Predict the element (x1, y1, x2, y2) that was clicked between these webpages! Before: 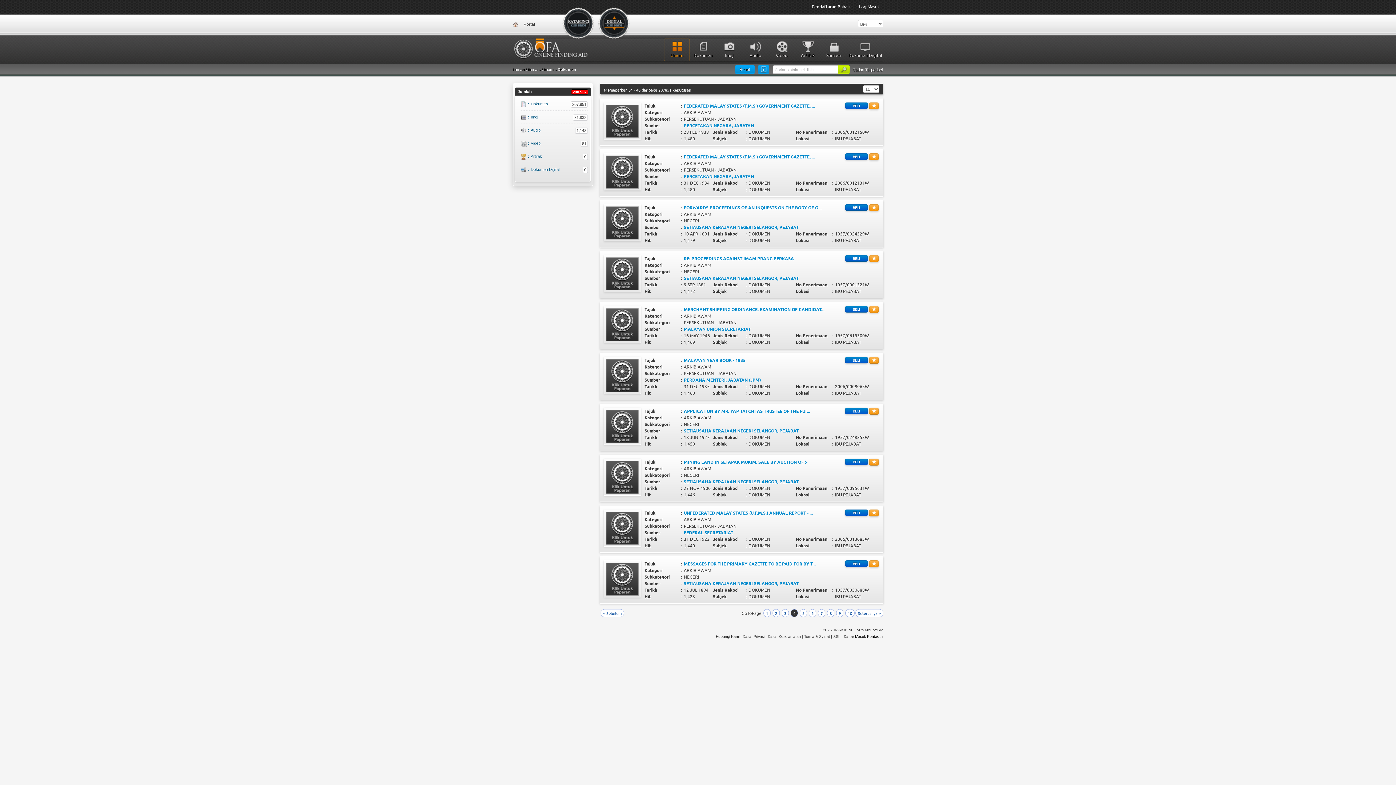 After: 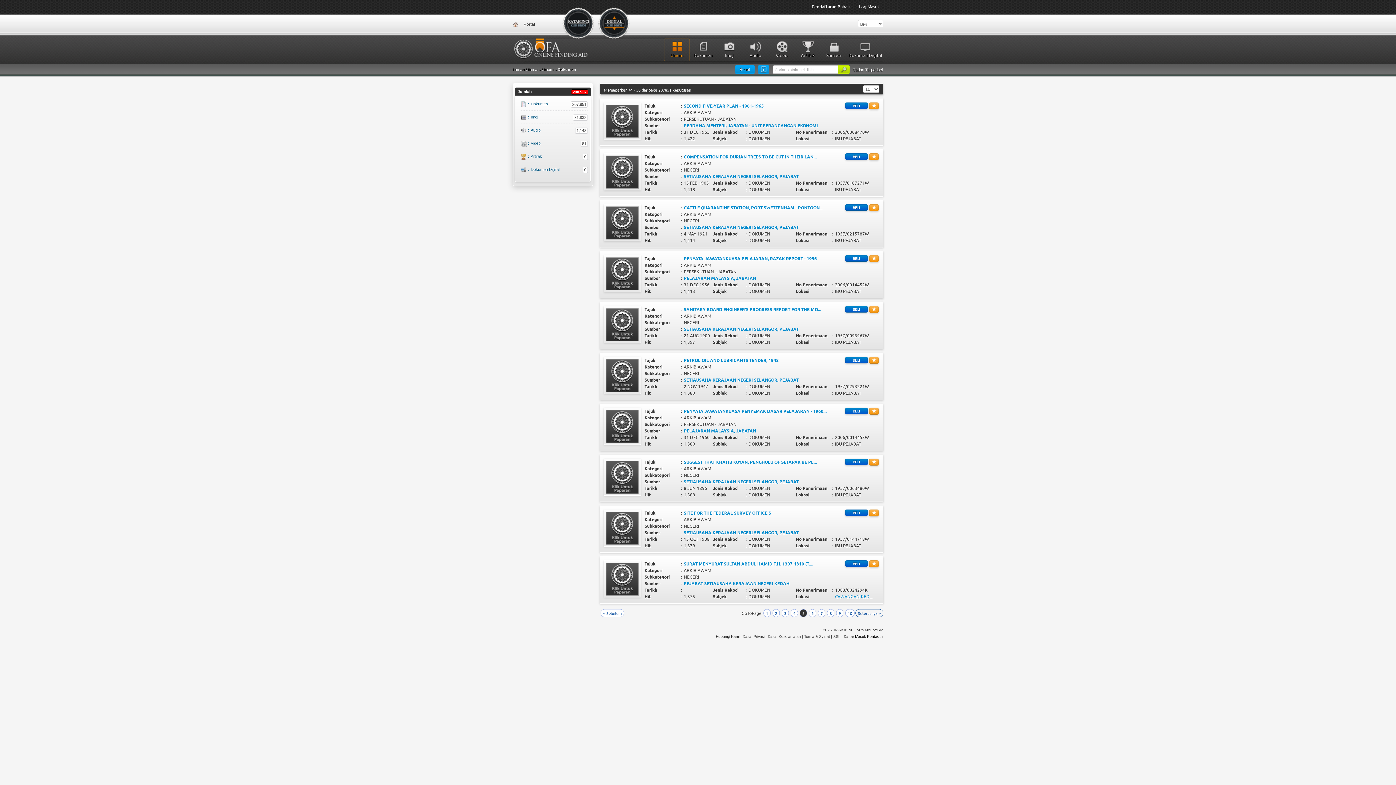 Action: bbox: (855, 609, 883, 617) label: Seterusnya >